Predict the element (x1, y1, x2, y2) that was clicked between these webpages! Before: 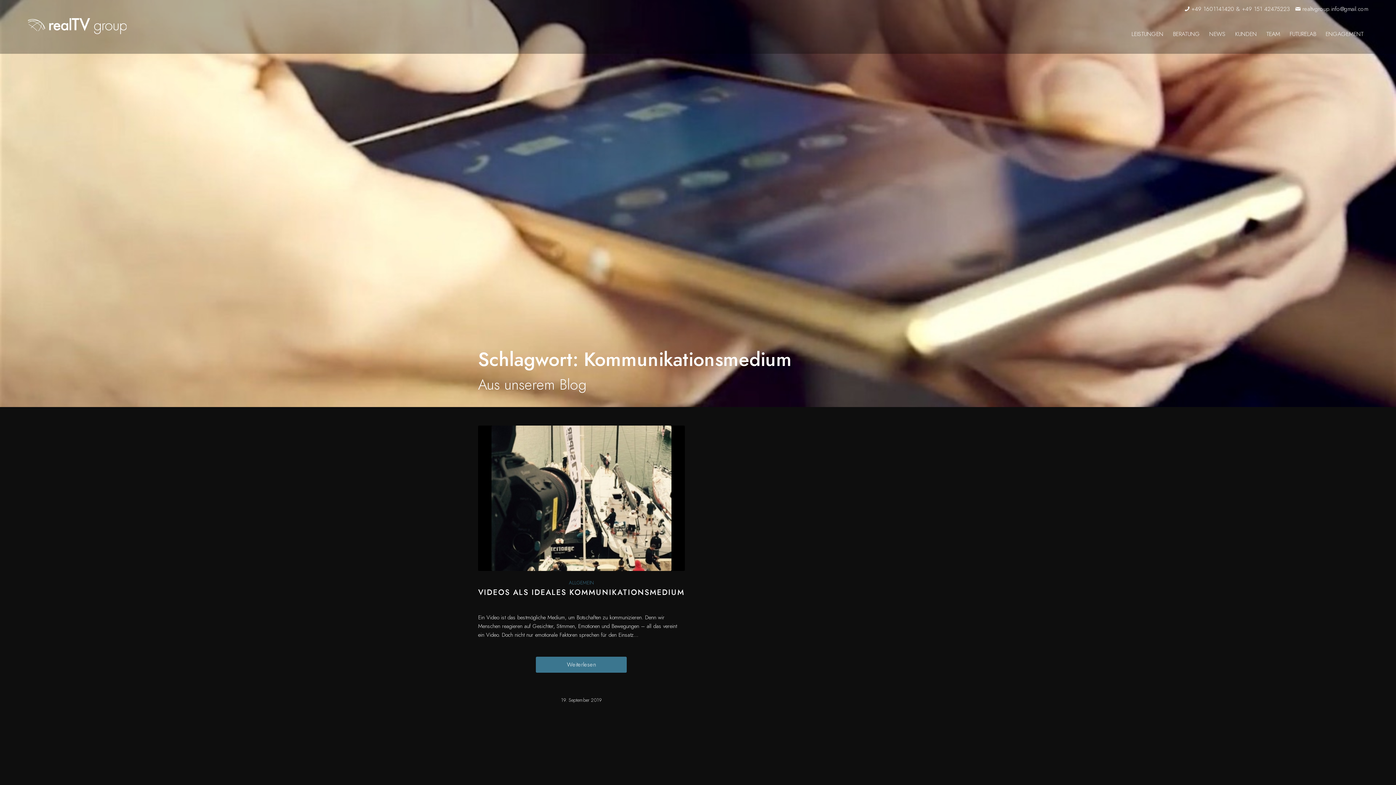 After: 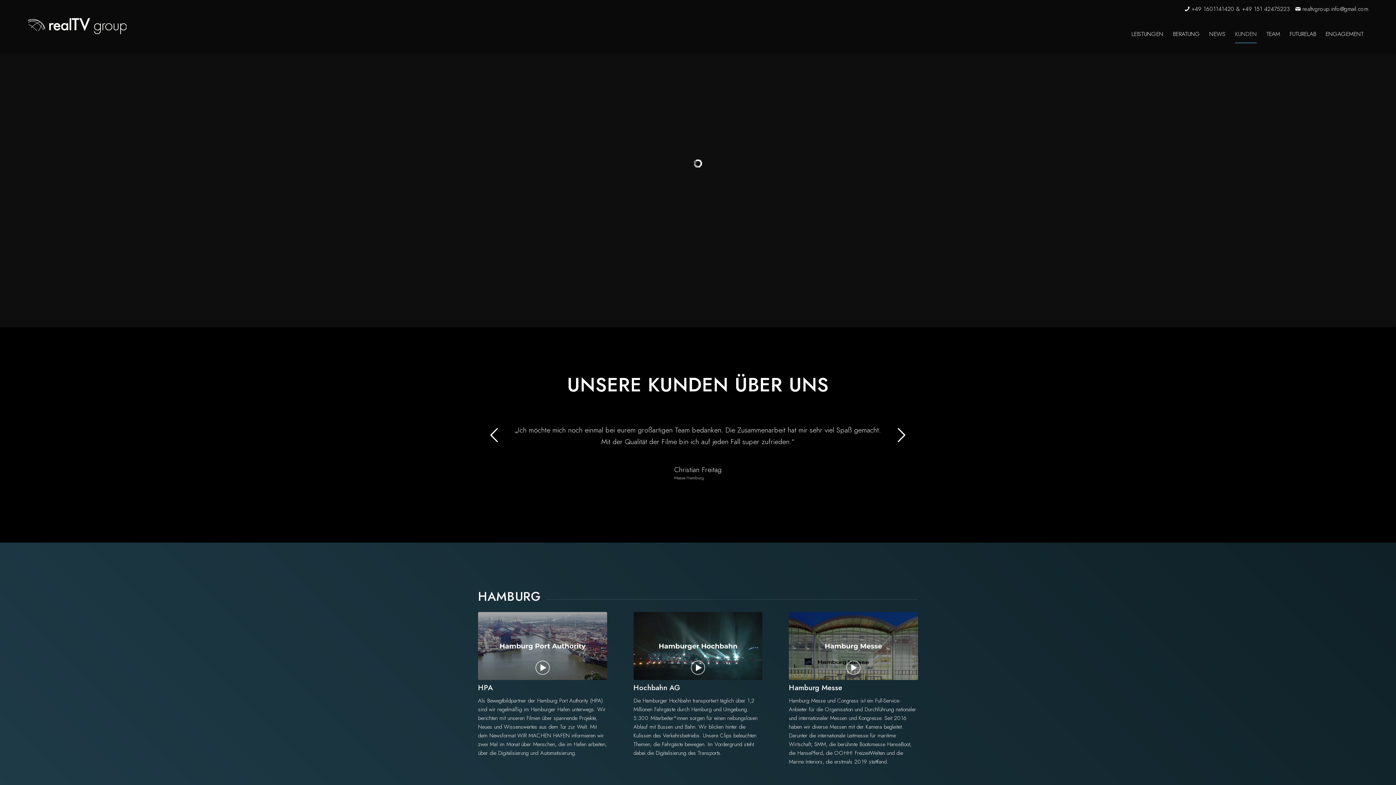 Action: label: KUNDEN bbox: (1230, 18, 1261, 50)